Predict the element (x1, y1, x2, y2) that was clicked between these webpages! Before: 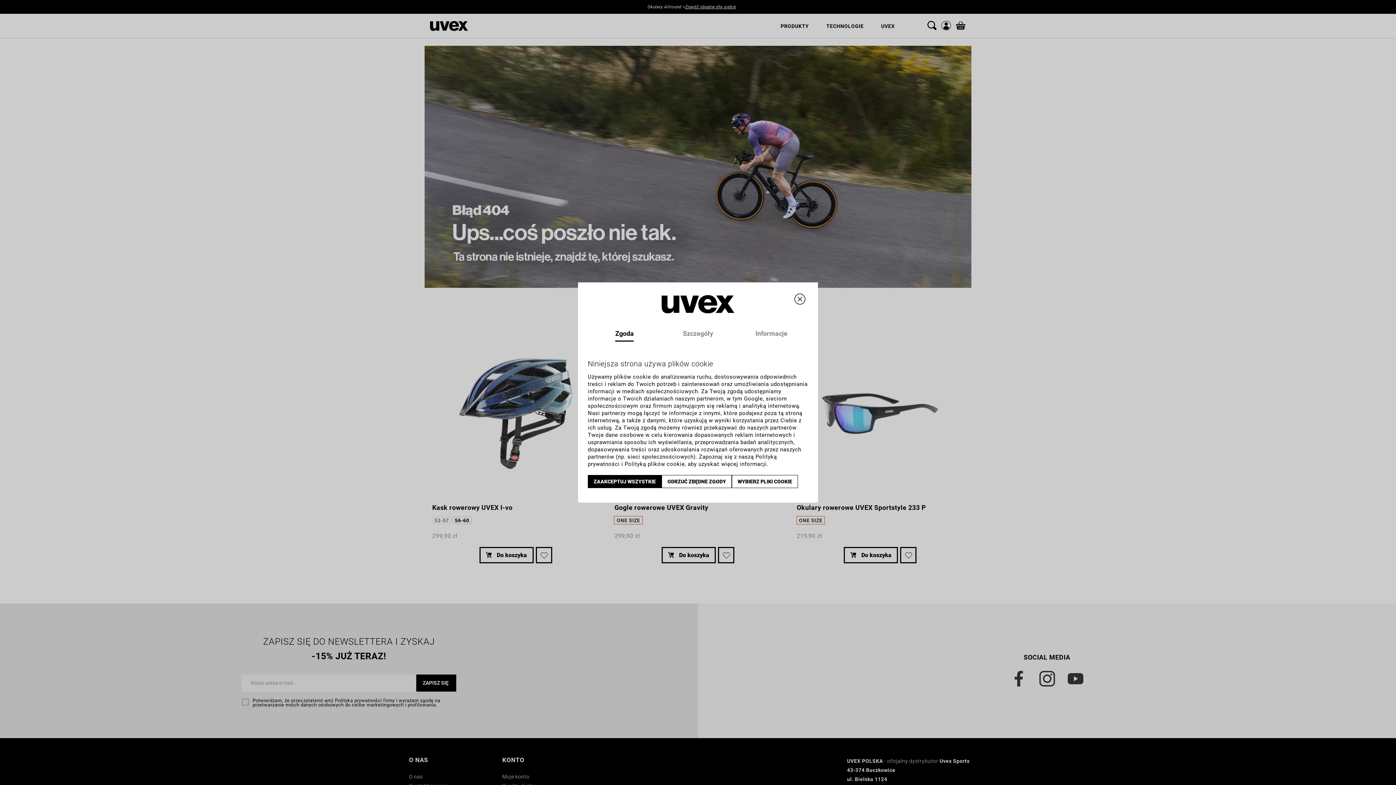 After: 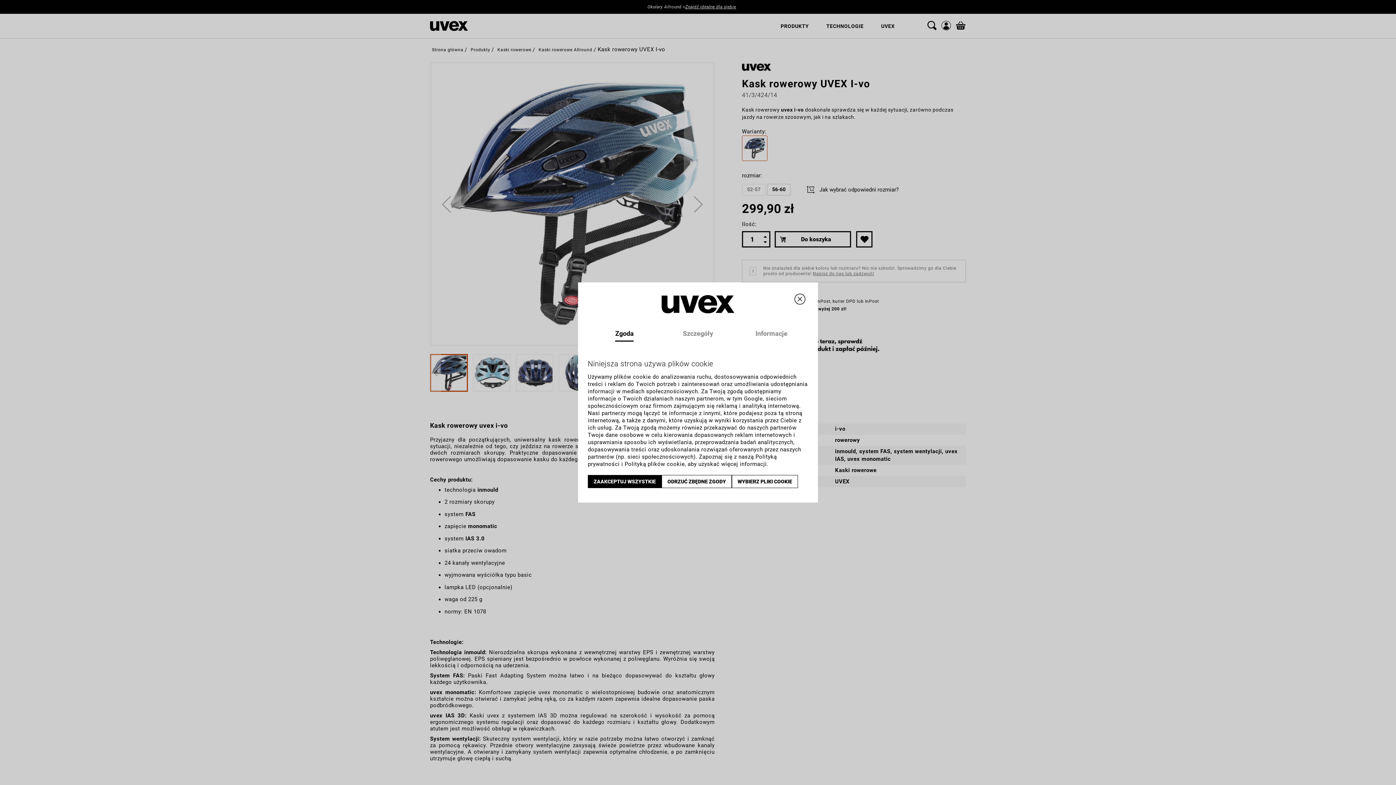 Action: bbox: (432, 330, 599, 499)